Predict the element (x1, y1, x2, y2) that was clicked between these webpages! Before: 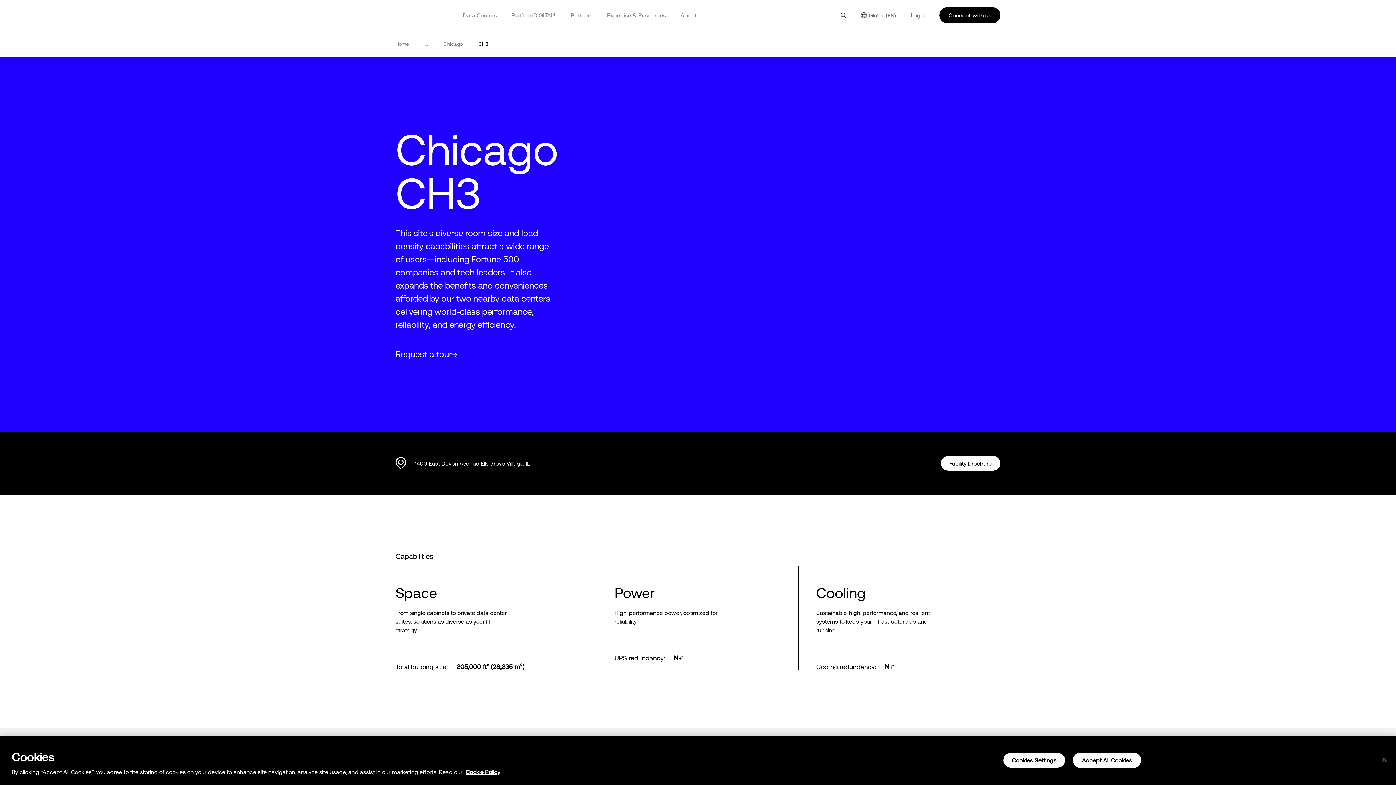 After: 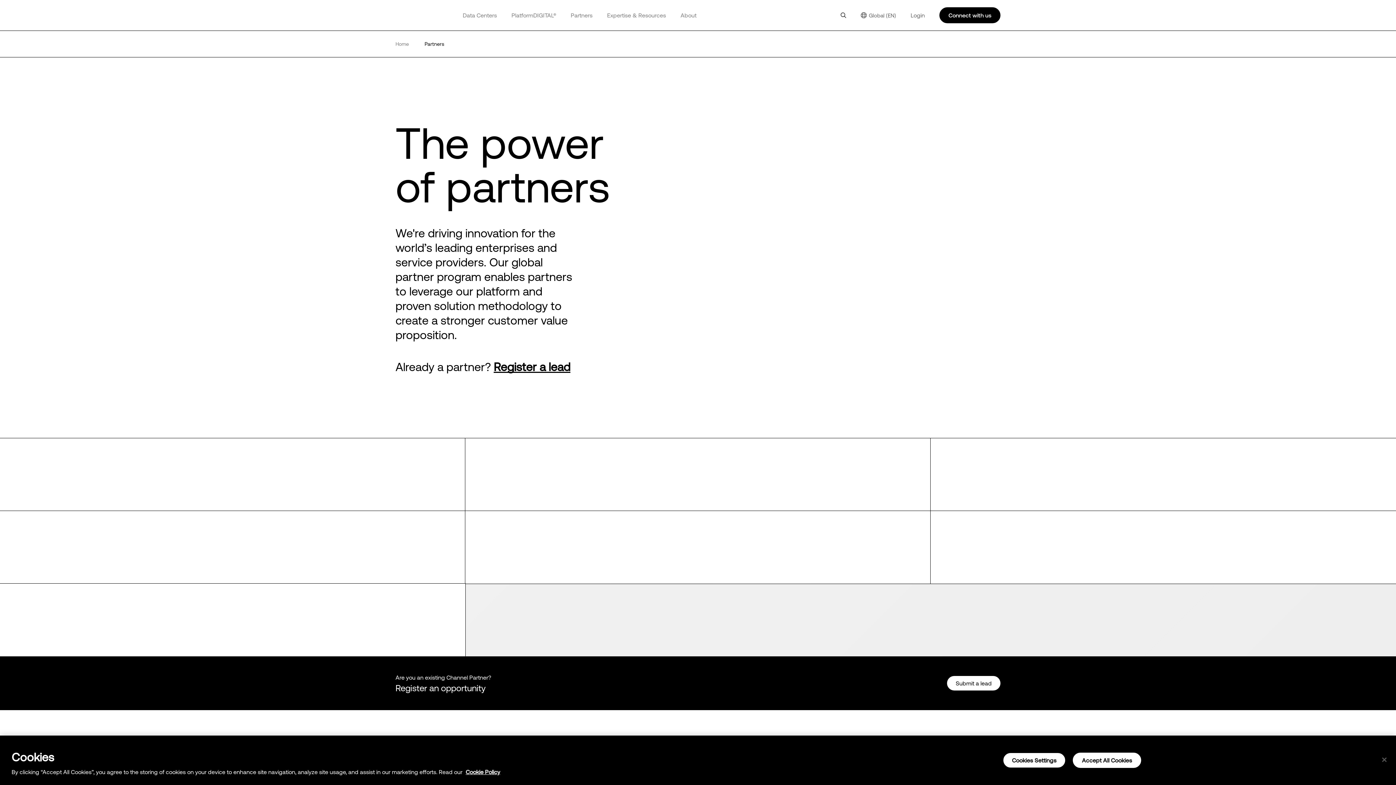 Action: bbox: (570, 11, 592, 18) label: Partners